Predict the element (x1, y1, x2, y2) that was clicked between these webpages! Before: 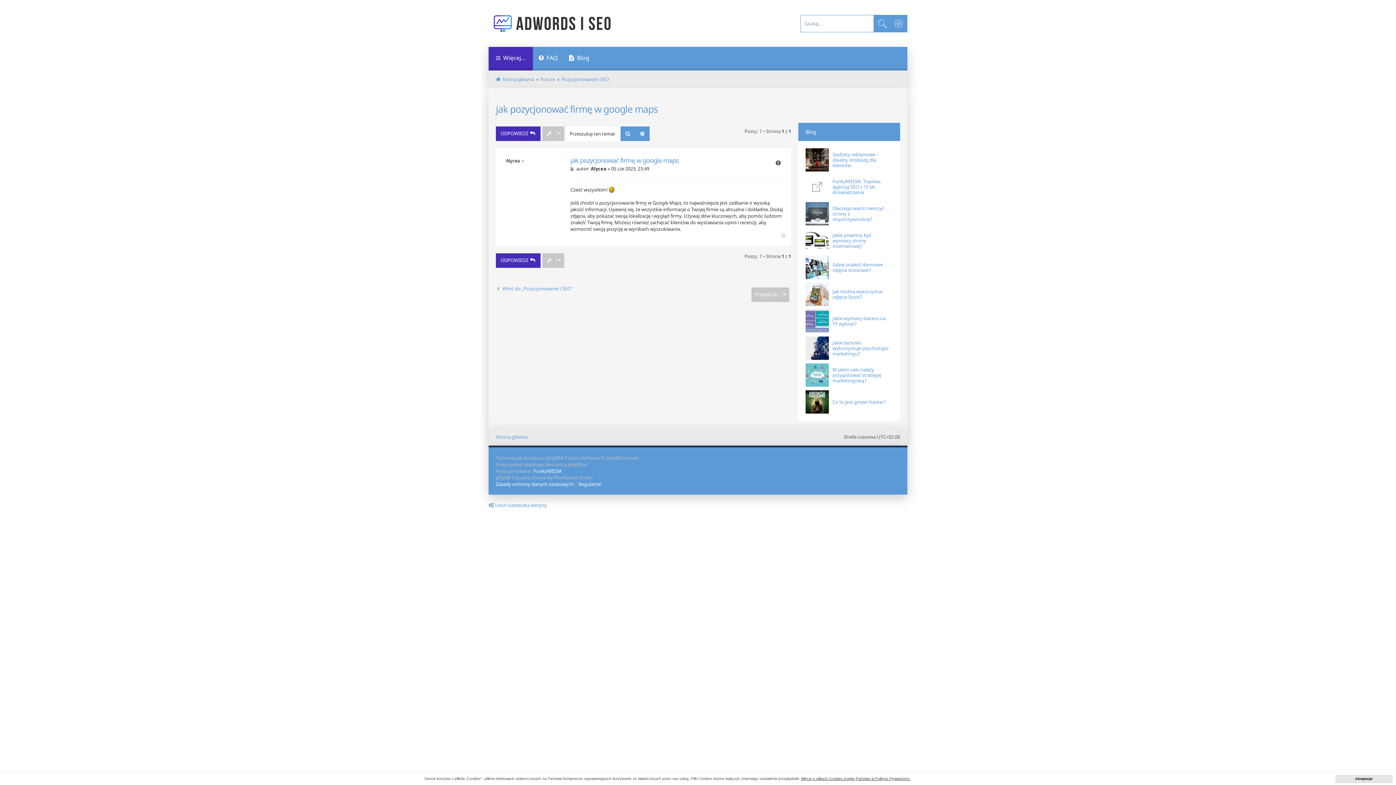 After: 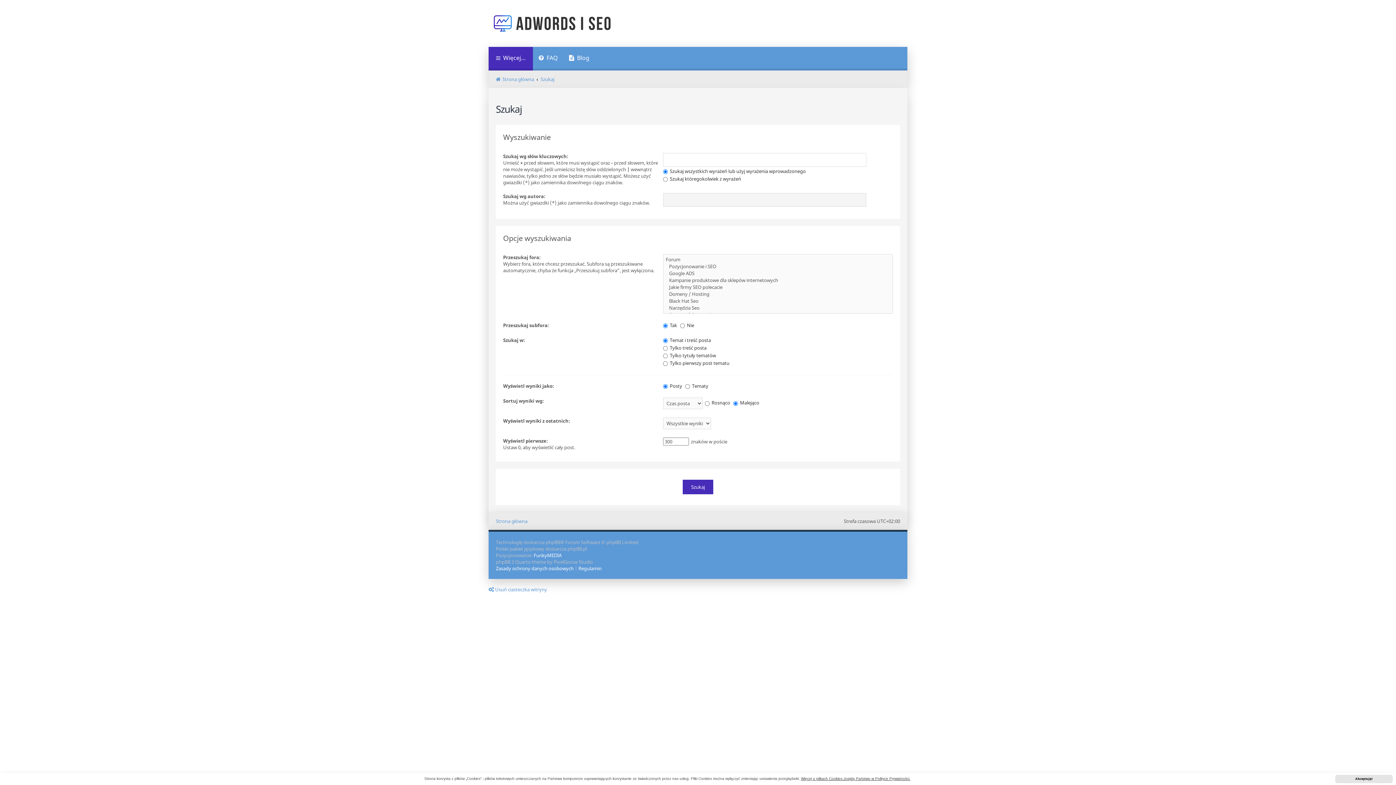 Action: label: Wyszukiwanie zaawansowane bbox: (890, 15, 907, 31)